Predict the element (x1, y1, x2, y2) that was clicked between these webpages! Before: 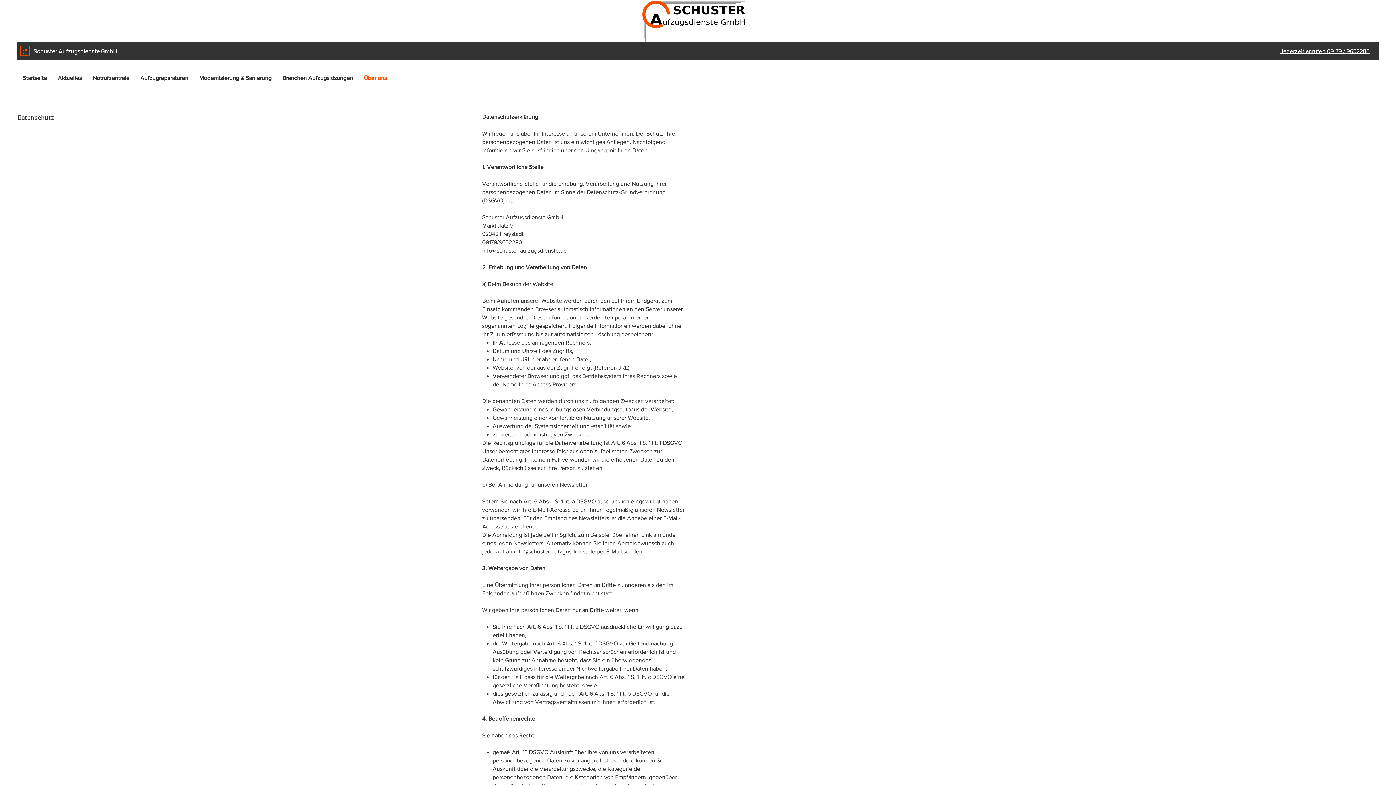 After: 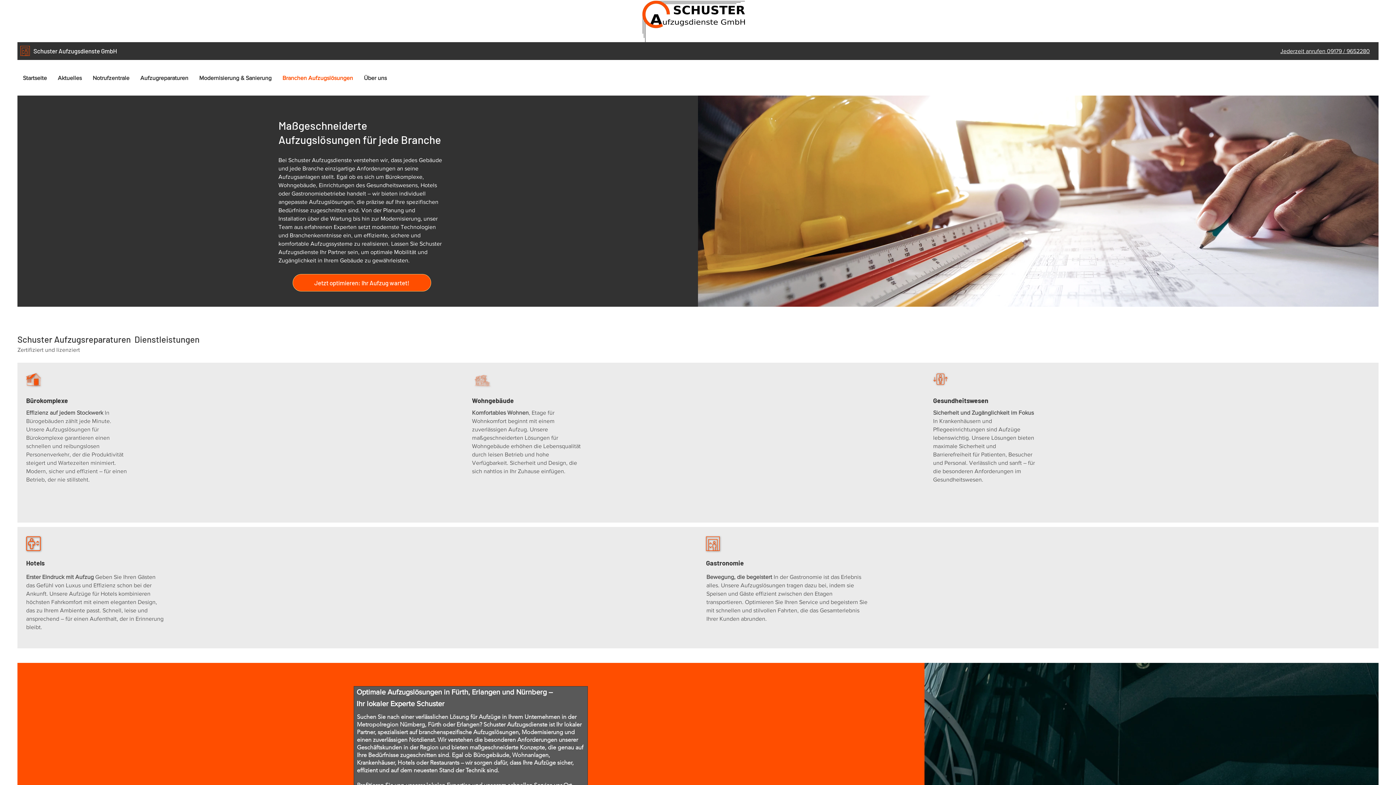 Action: label: Branchen Aufzugslösungen bbox: (277, 60, 358, 95)